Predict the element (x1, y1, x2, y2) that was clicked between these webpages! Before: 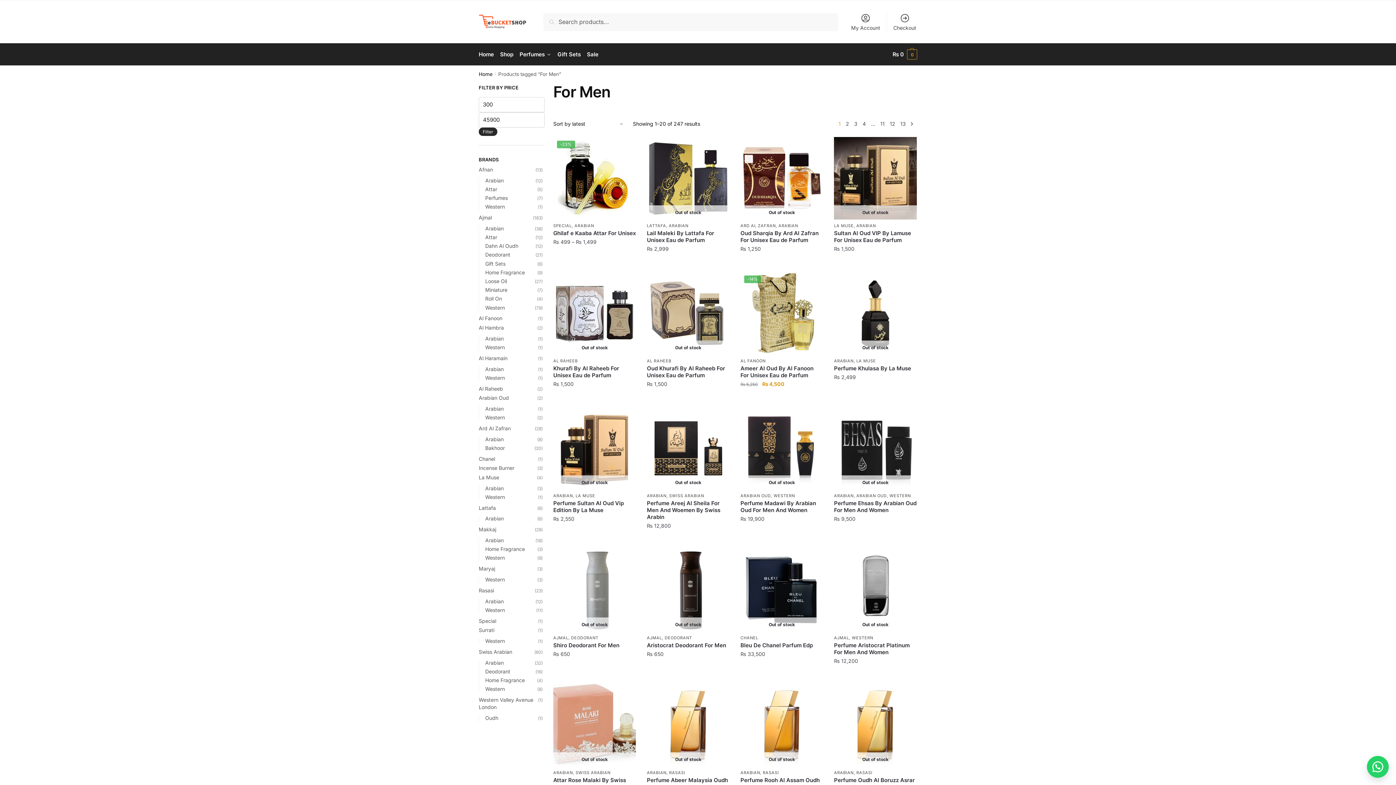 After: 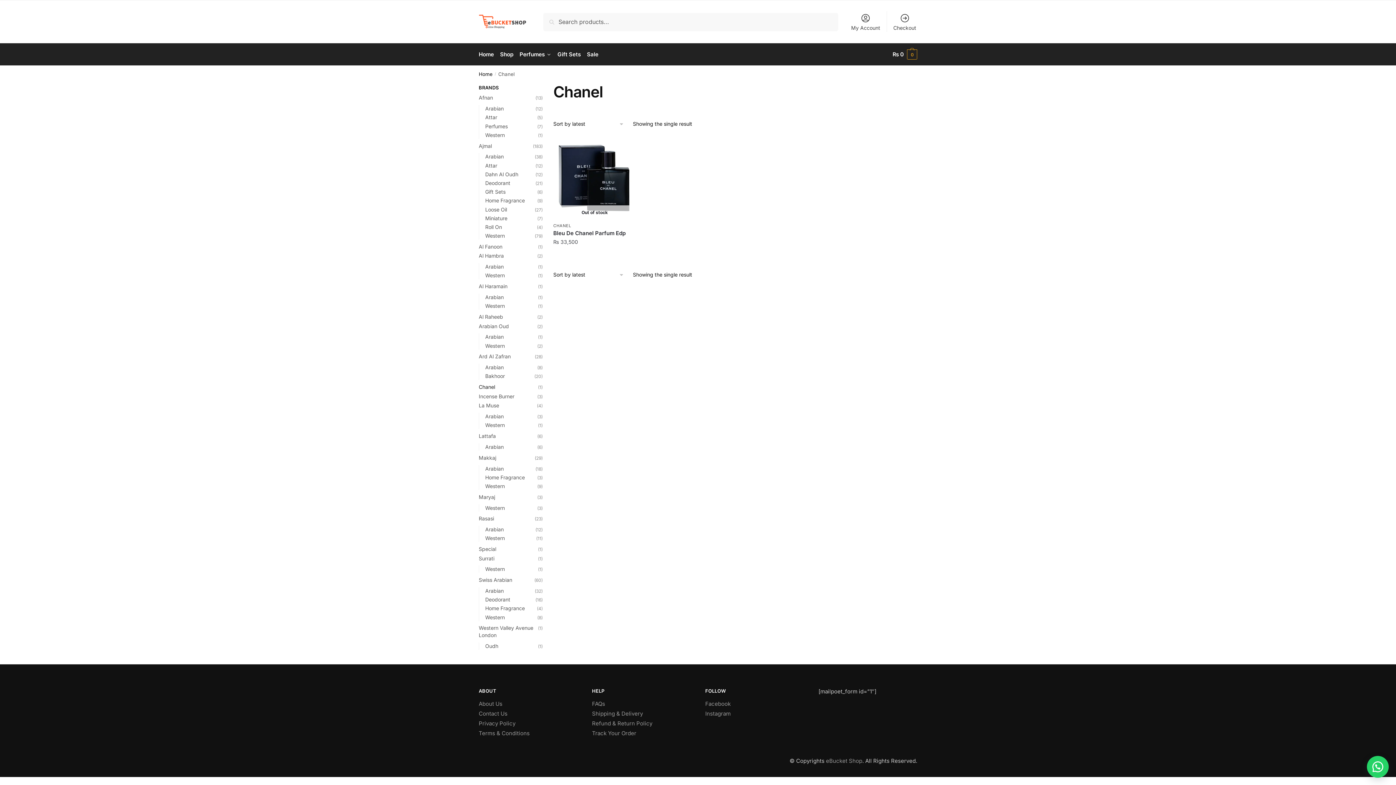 Action: label: Chanel bbox: (478, 455, 495, 462)